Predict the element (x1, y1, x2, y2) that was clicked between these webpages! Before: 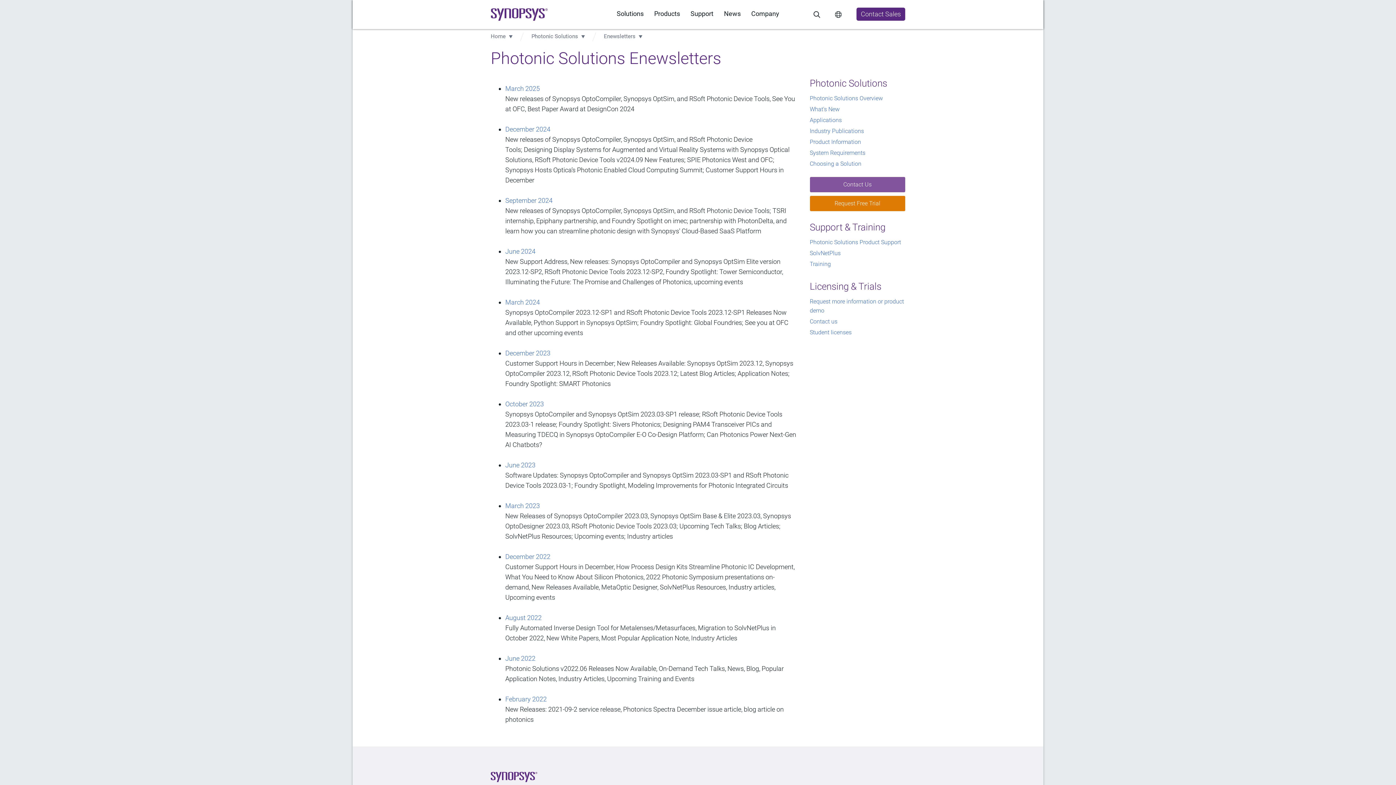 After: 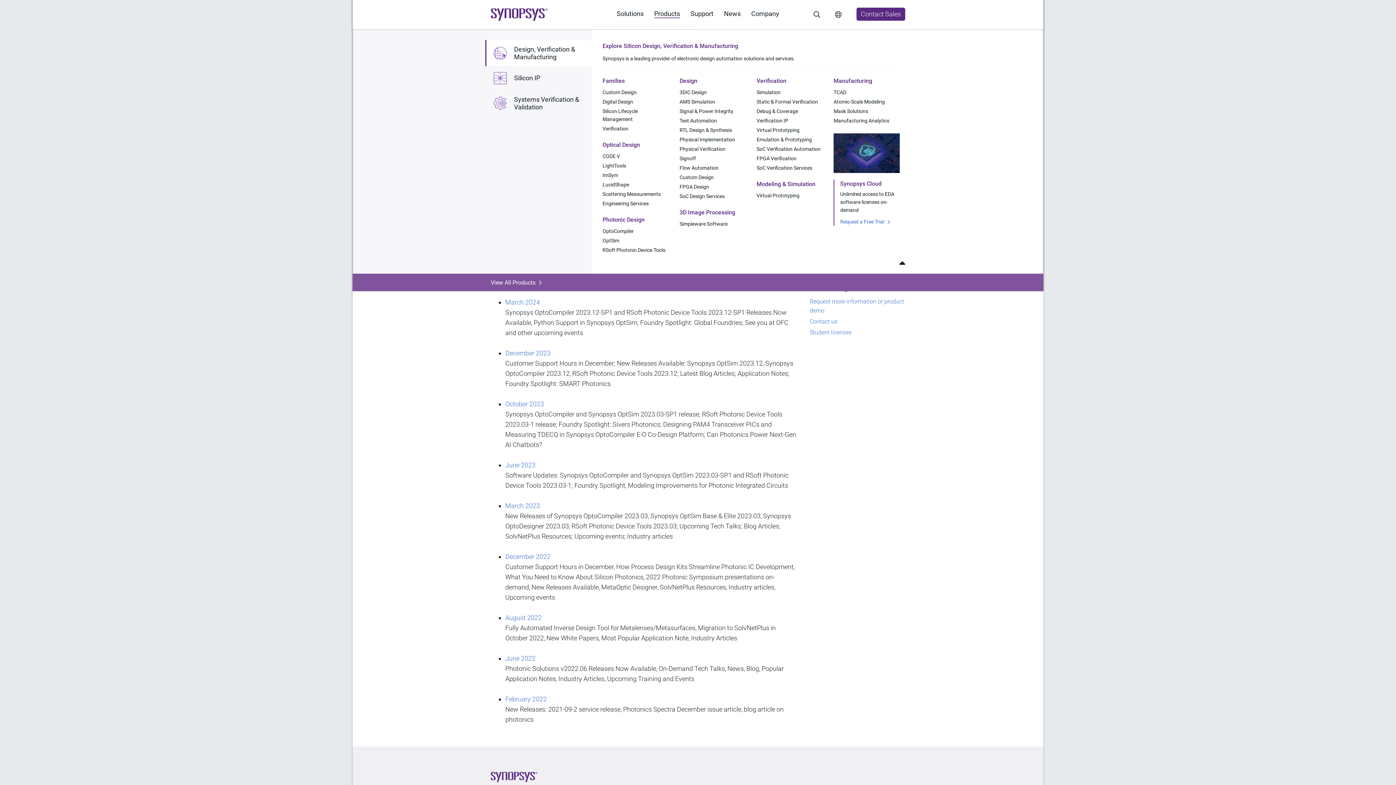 Action: label: Products bbox: (654, 9, 680, 17)